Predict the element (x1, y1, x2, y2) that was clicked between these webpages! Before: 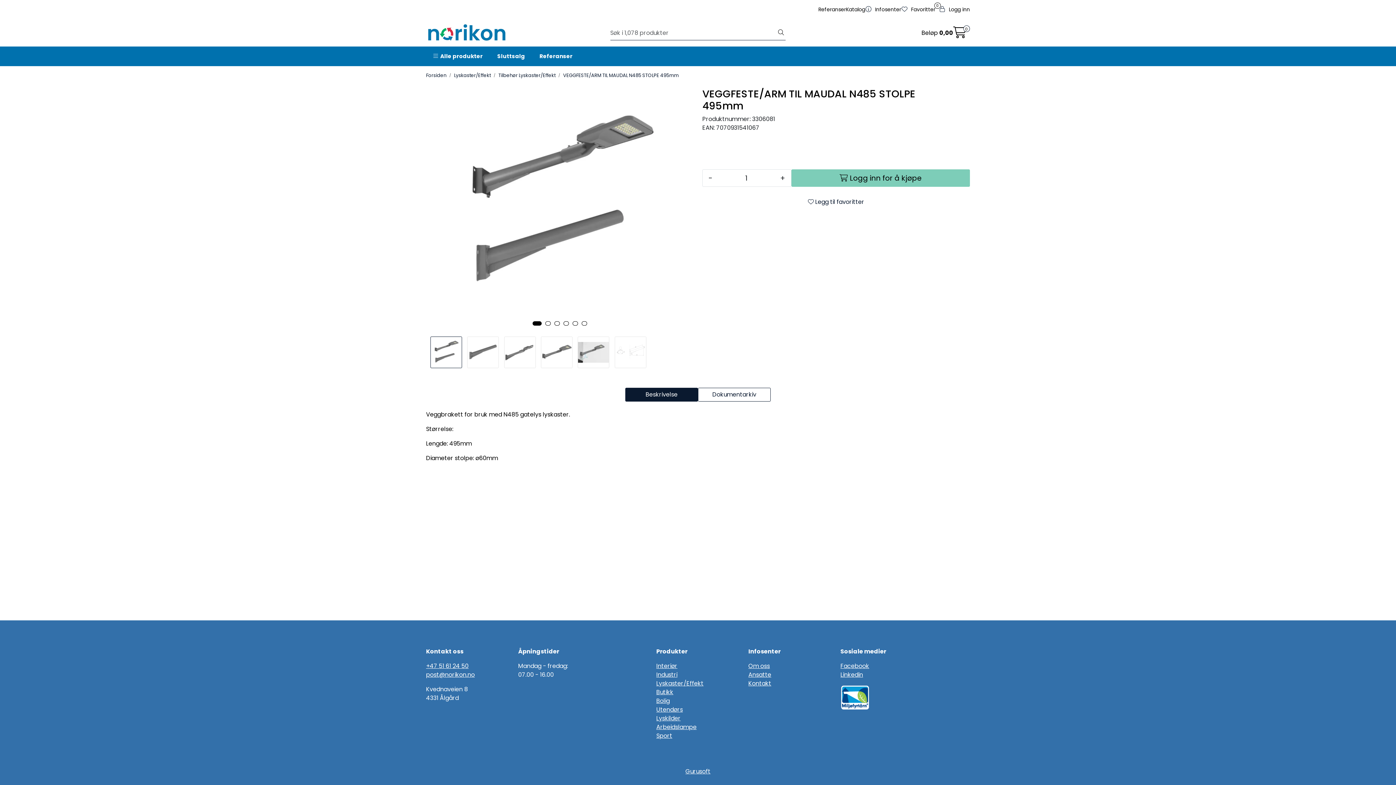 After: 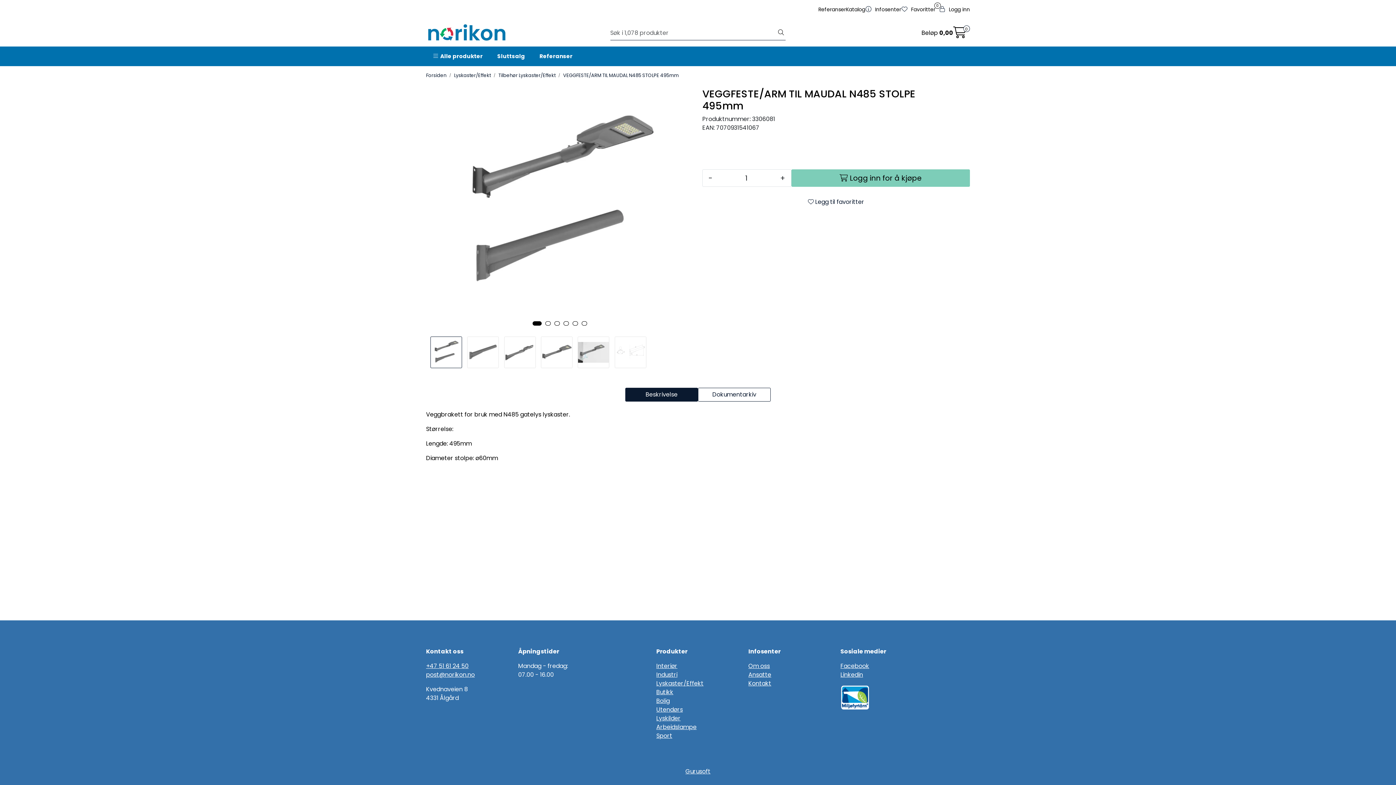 Action: bbox: (563, 70, 678, 79) label: VEGGFESTE/ARM TIL MAUDAL N485 STOLPE 495mm